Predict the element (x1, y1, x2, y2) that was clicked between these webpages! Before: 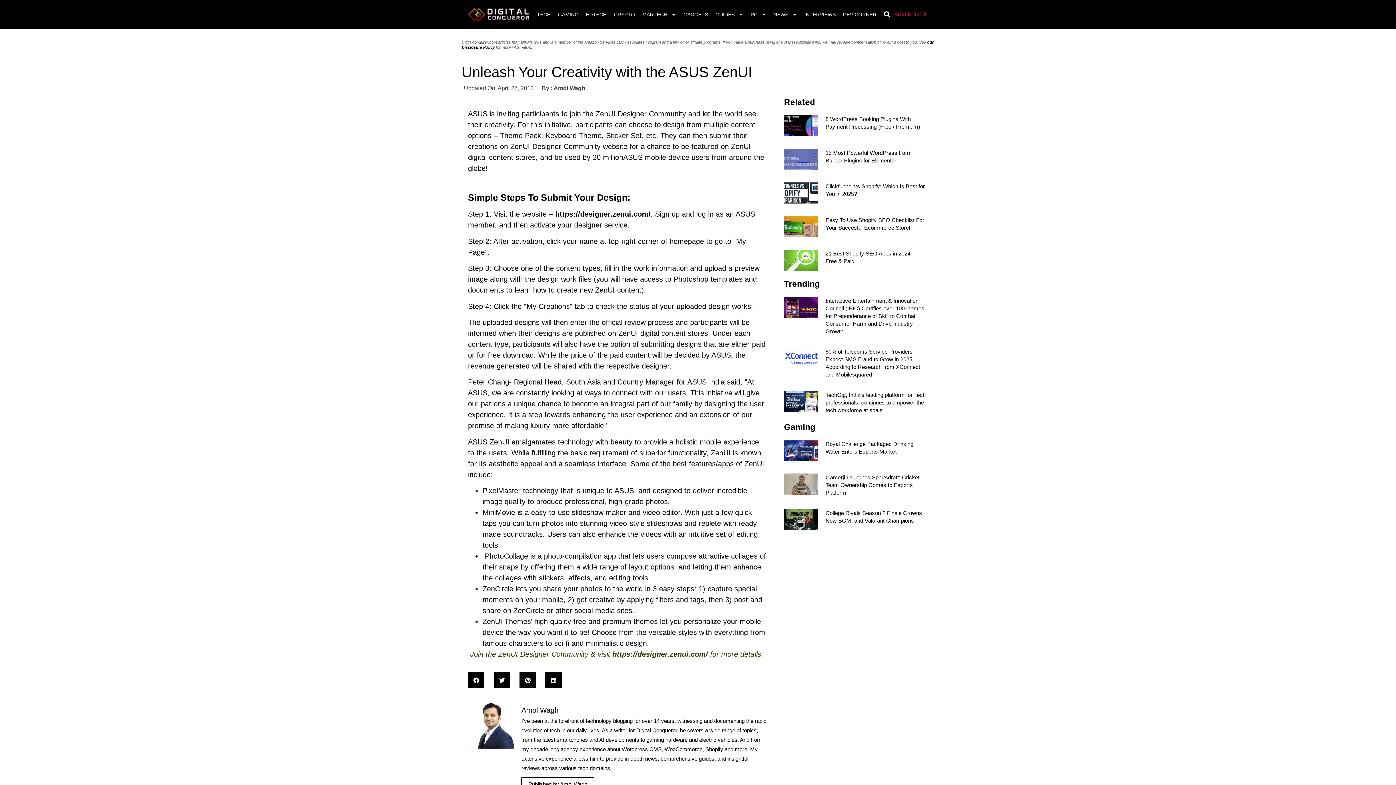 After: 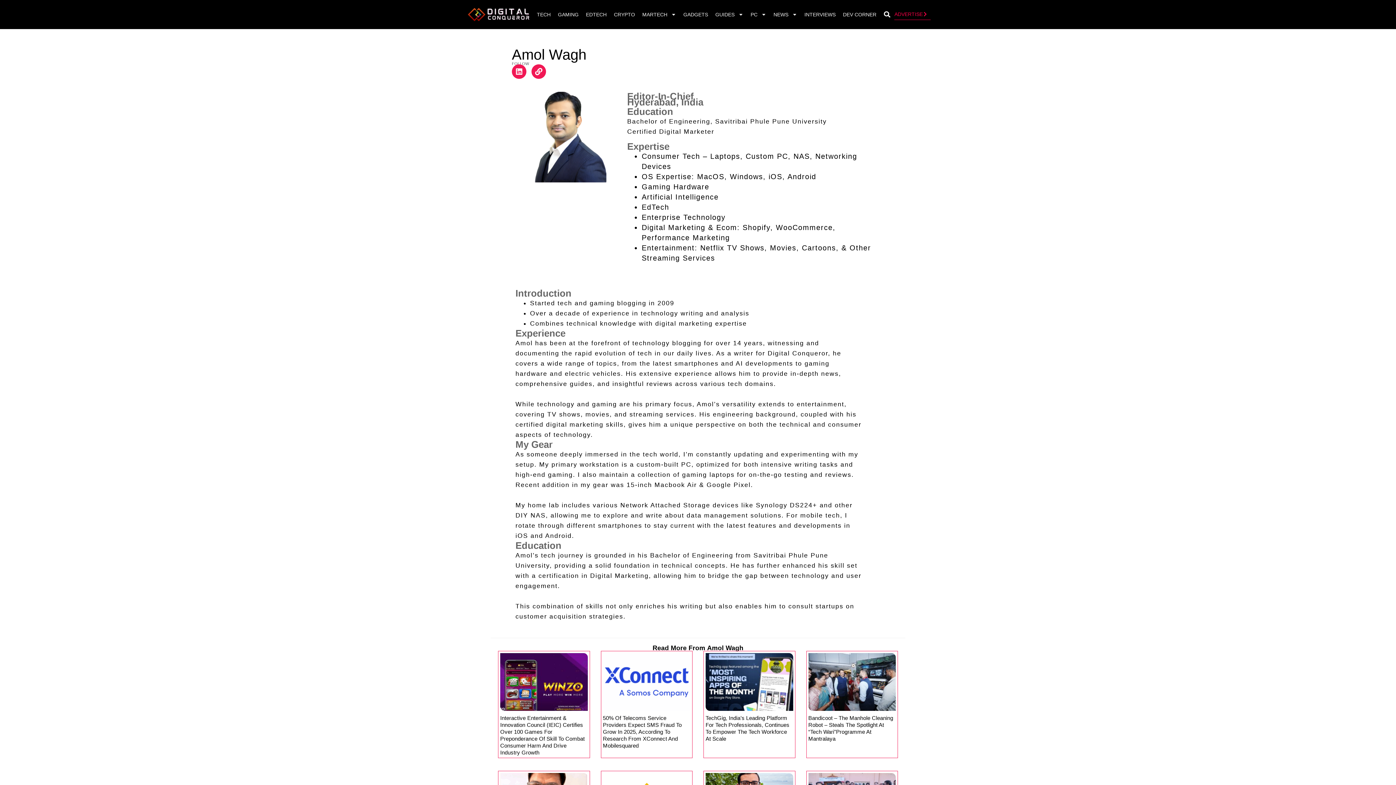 Action: bbox: (539, 84, 585, 92) label: By : Amol Wagh